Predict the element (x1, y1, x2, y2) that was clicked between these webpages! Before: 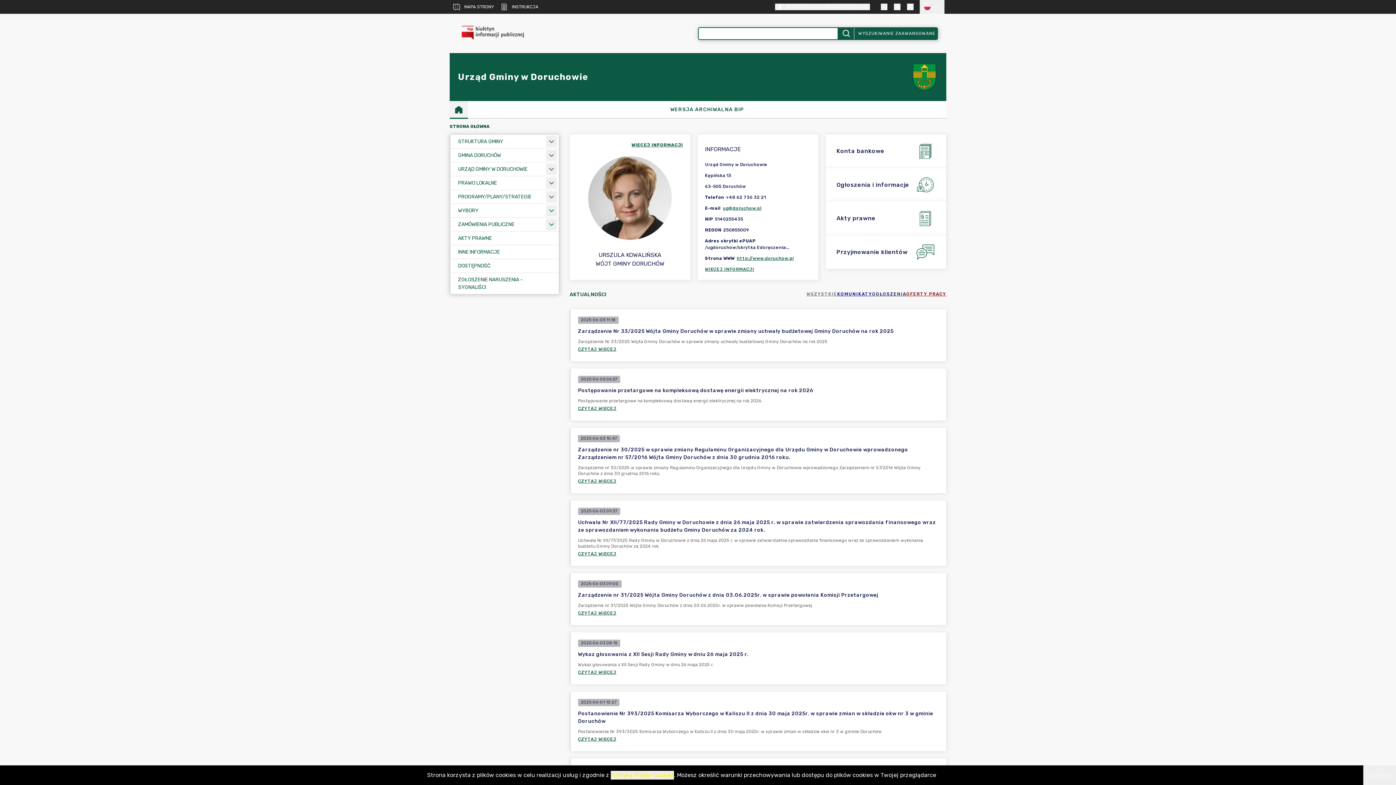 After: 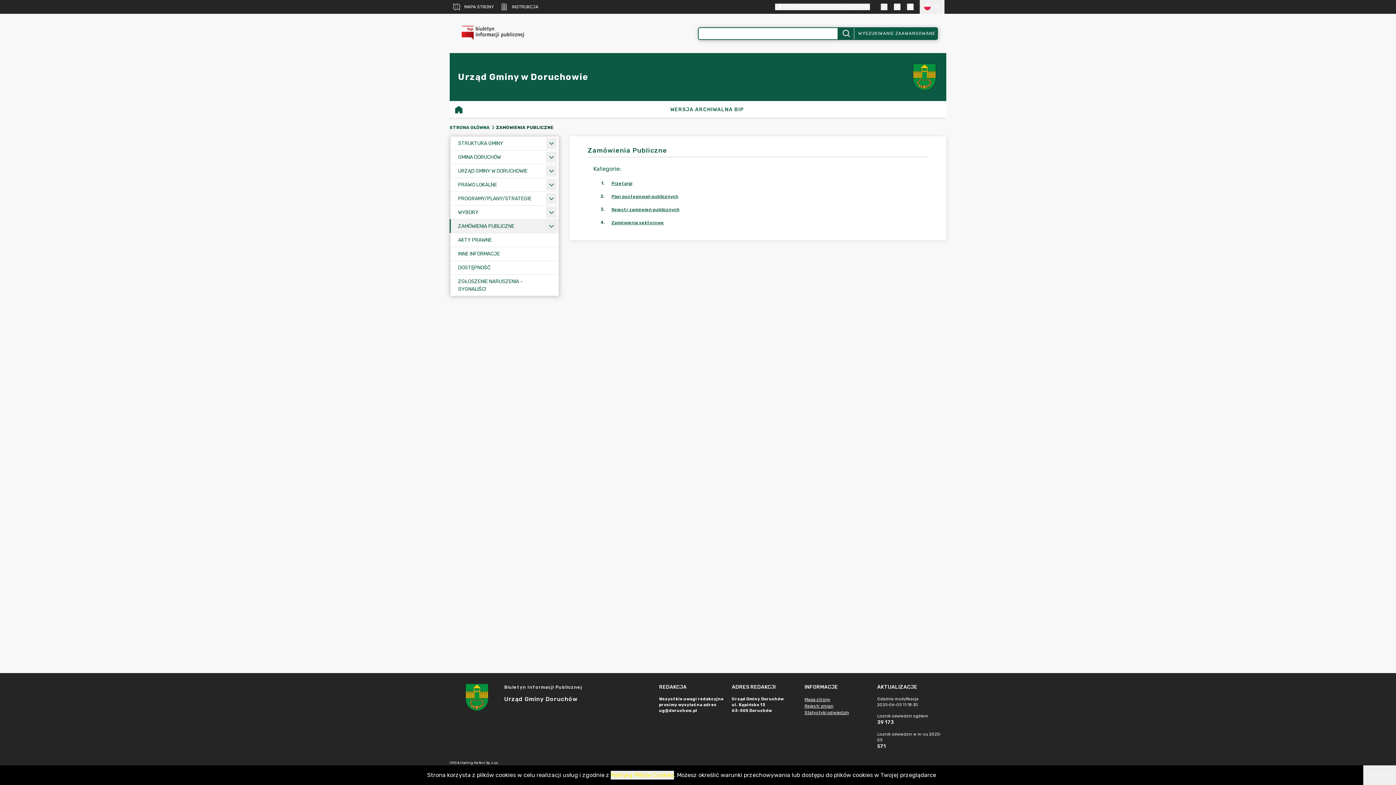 Action: label: ZAMÓWIENIA PUBLICZNE bbox: (450, 217, 558, 231)